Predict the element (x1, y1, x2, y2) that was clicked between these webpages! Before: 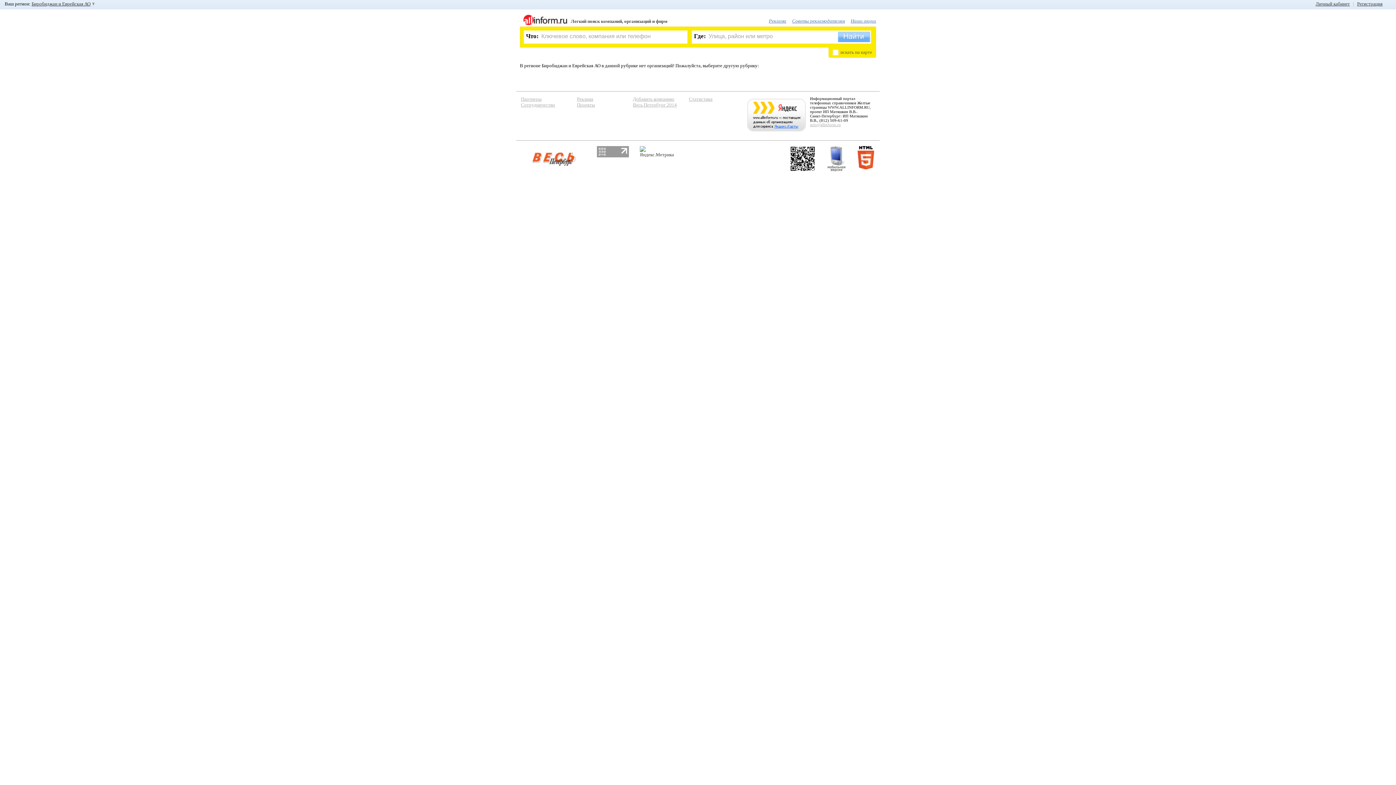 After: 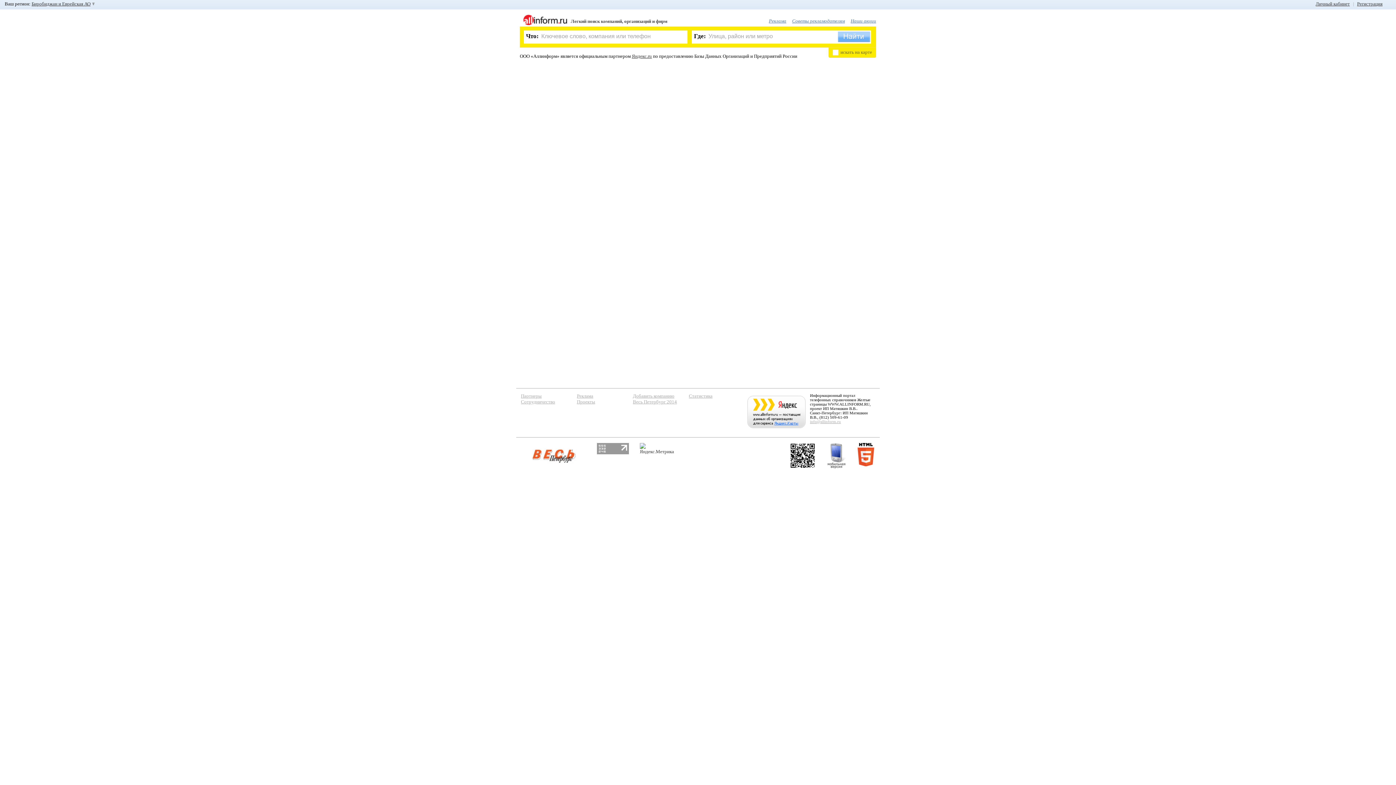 Action: label: Партнеры bbox: (521, 96, 541, 101)